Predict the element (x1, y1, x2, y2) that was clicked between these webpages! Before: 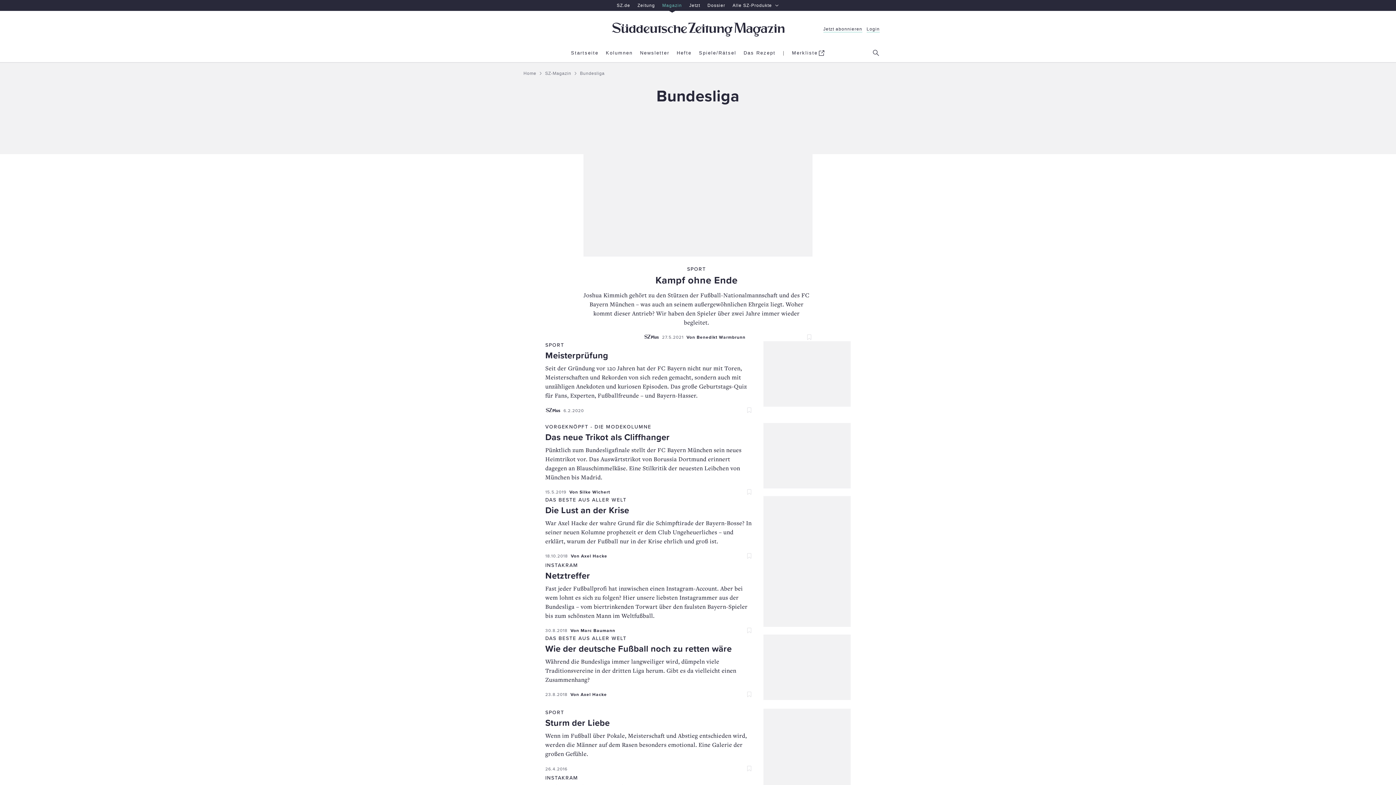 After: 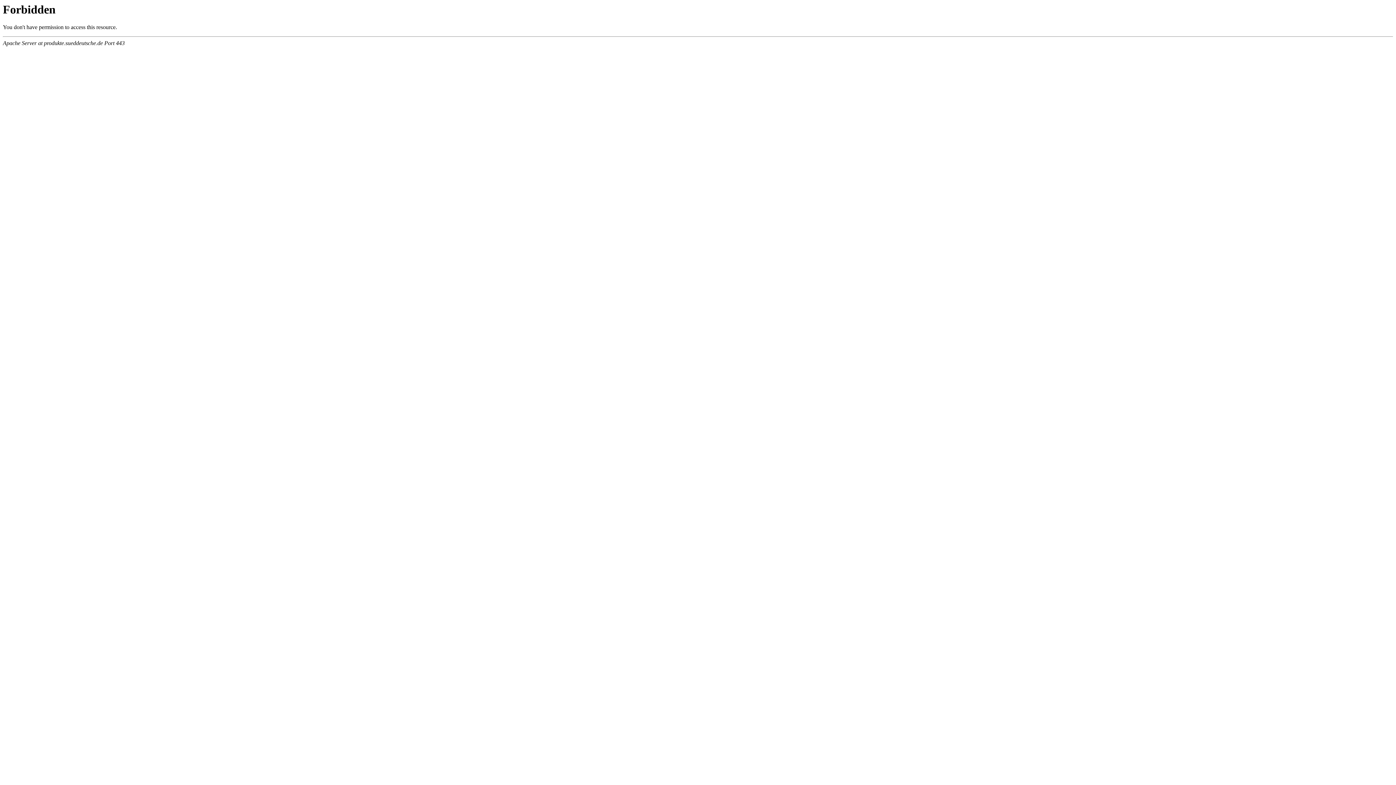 Action: bbox: (823, 26, 862, 32) label: Jetzt abonnieren